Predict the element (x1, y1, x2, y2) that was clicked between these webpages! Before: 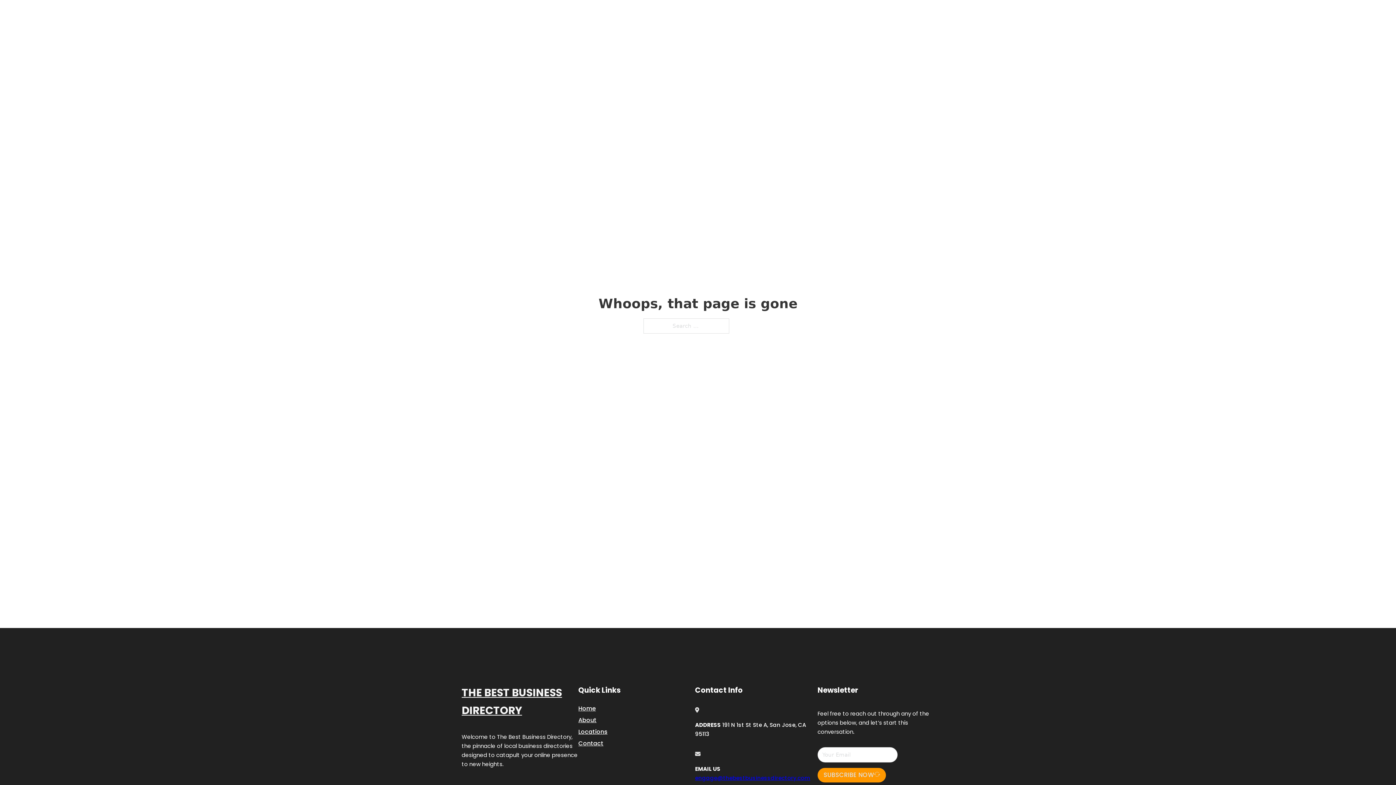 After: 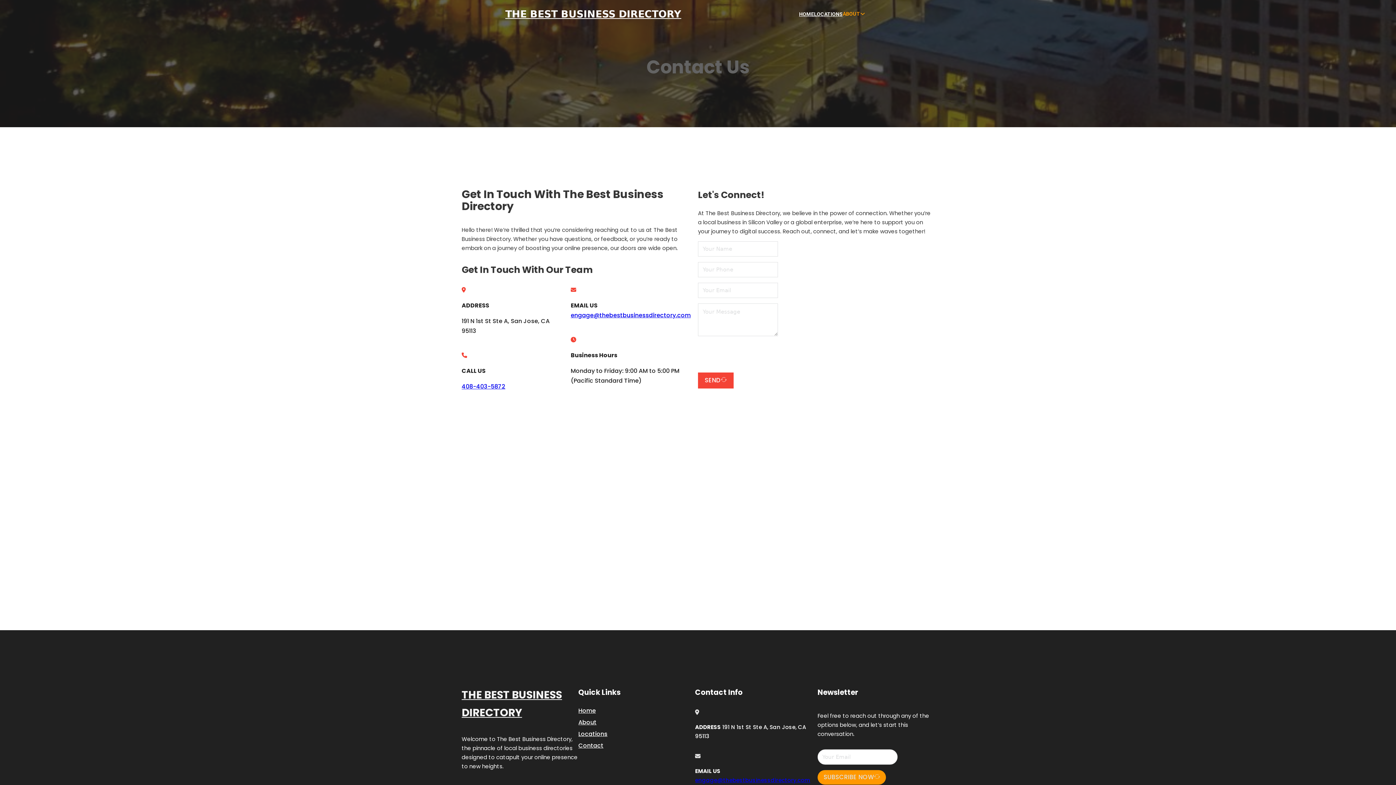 Action: label: Contact bbox: (578, 738, 603, 748)